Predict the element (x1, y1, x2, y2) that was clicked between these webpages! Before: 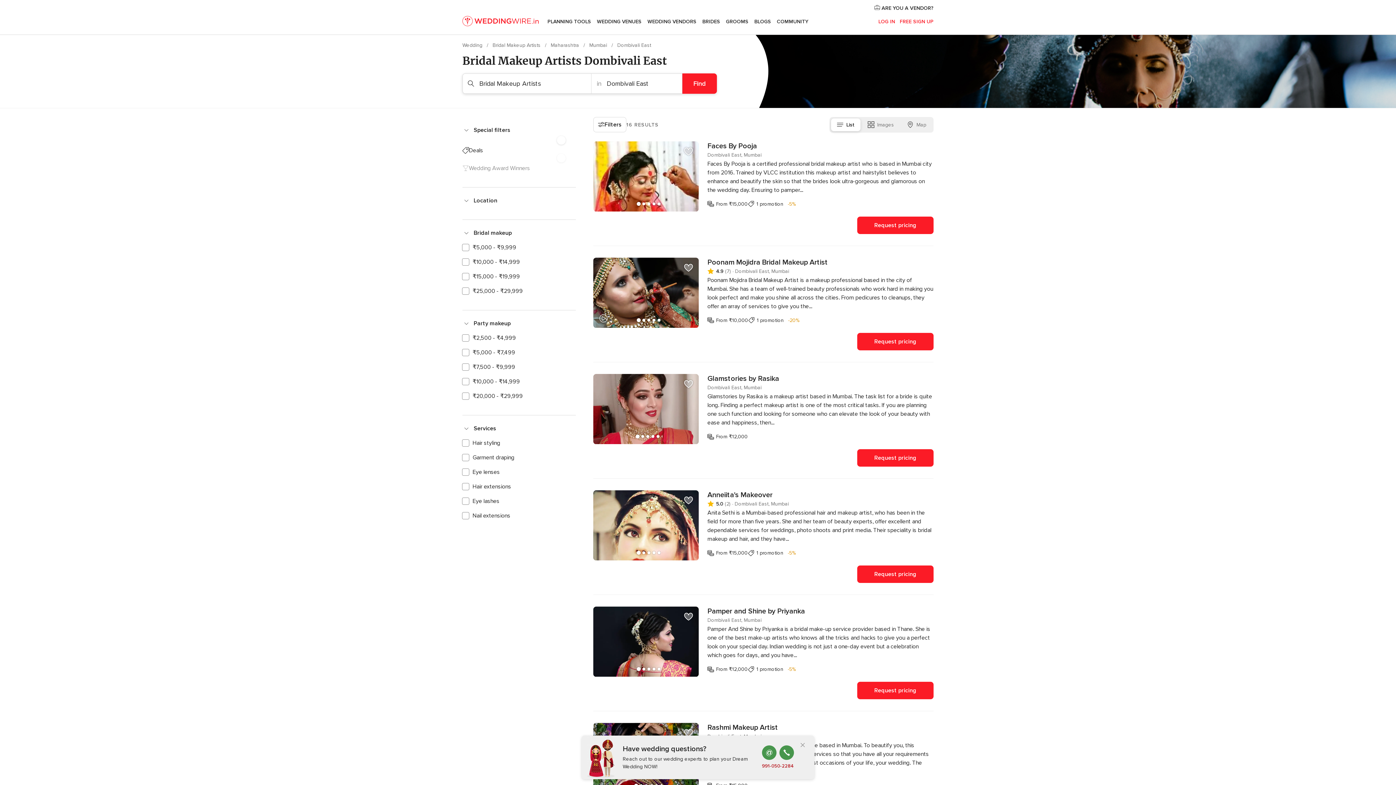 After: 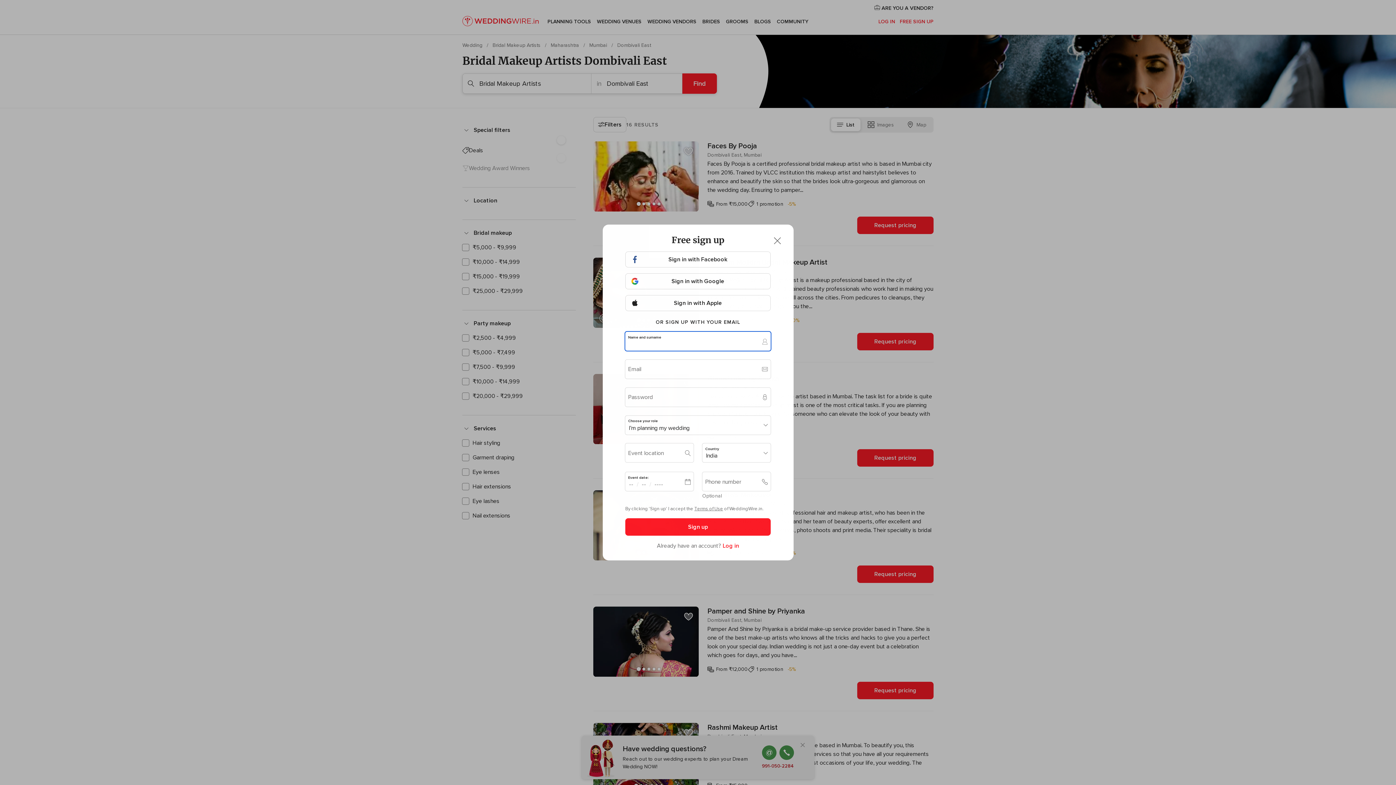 Action: bbox: (681, 377, 696, 391) label: Add vendor to Favourites